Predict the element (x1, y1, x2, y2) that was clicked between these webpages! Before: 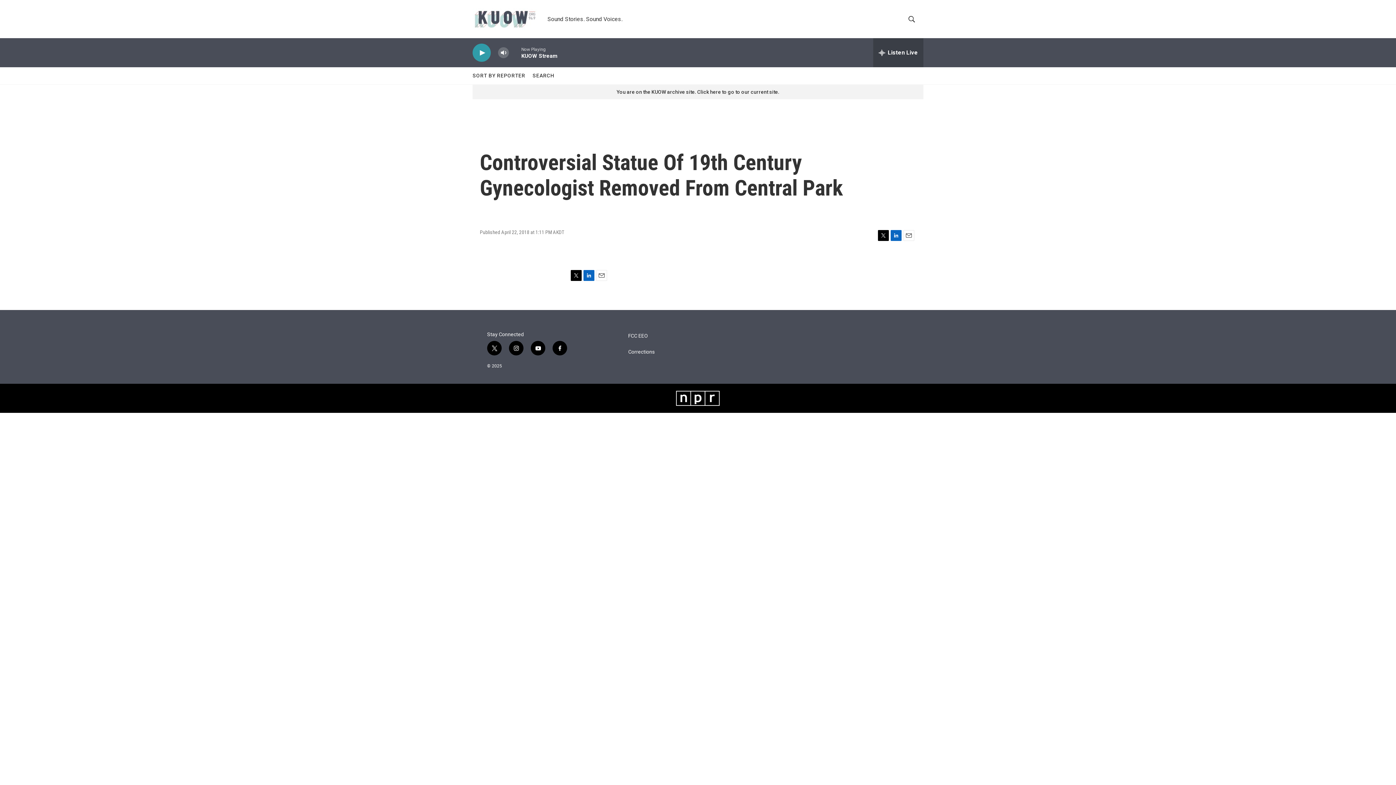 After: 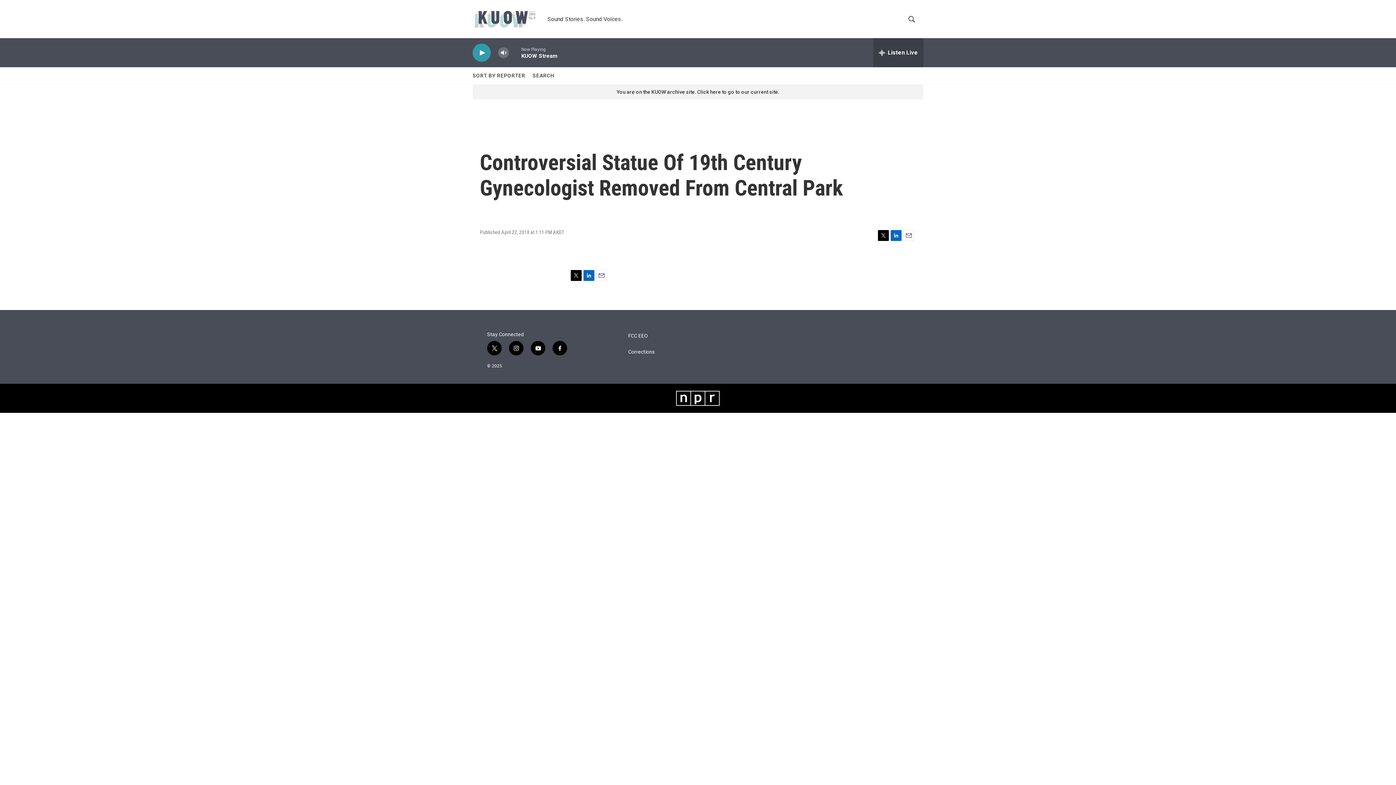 Action: label: youtube bbox: (530, 366, 545, 381)